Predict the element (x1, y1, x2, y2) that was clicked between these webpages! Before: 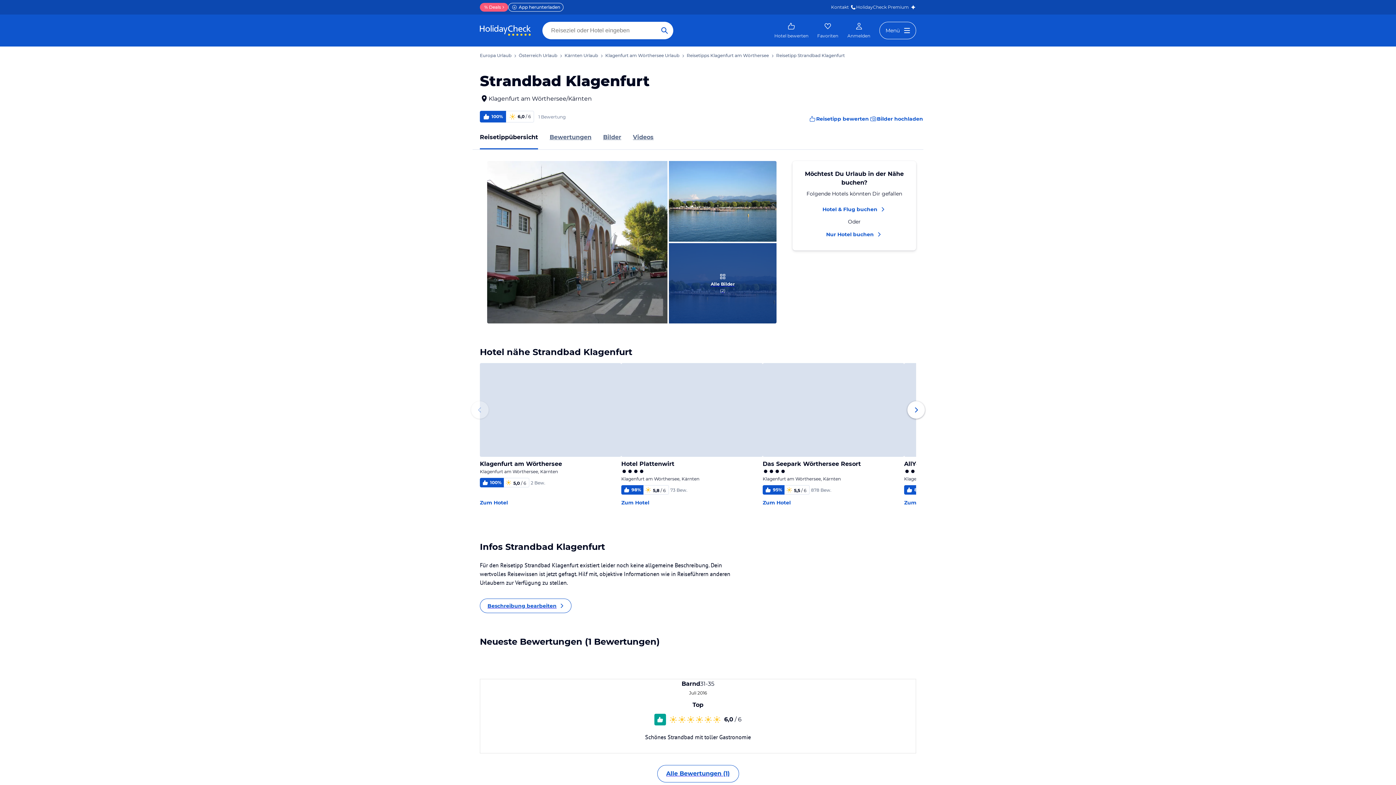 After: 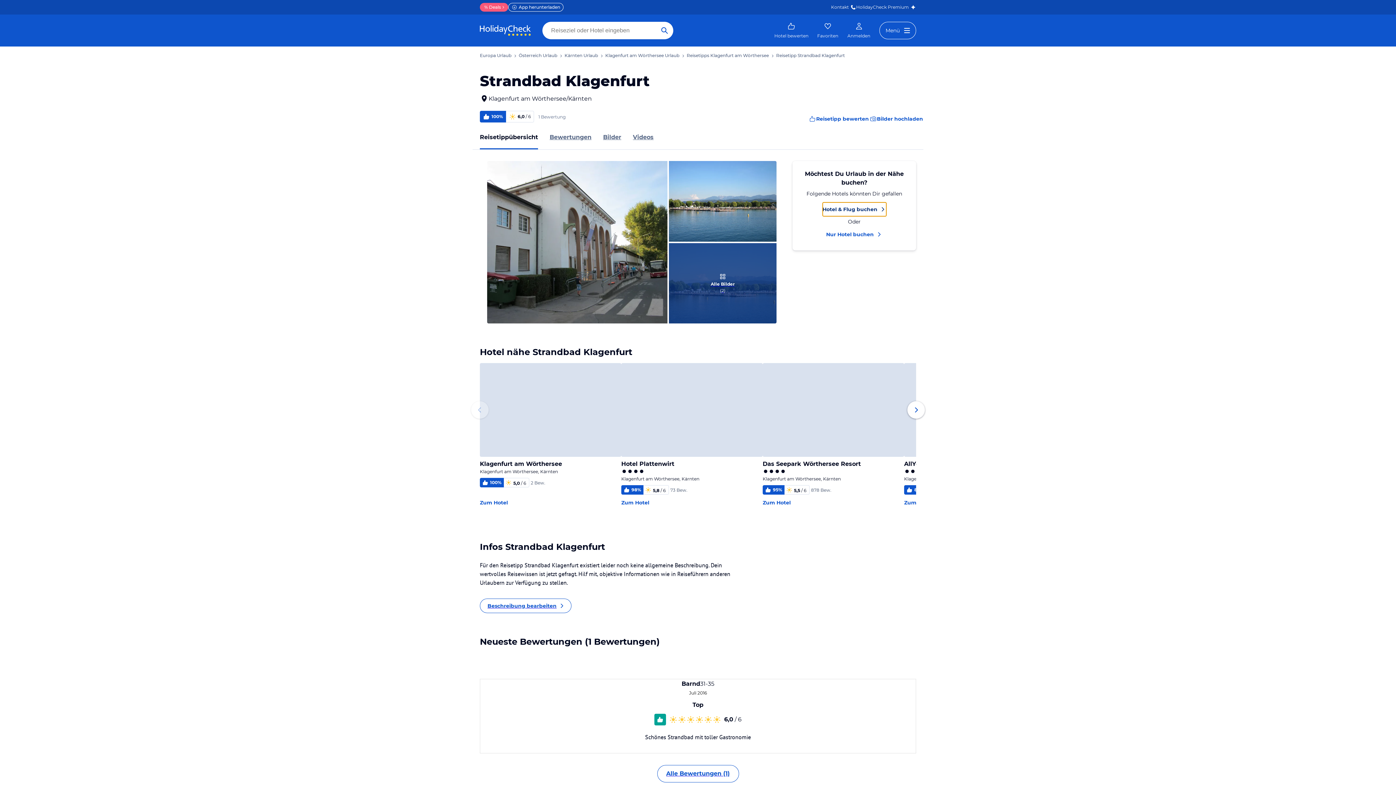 Action: bbox: (822, 202, 886, 216) label: Hotel & Flug buchen